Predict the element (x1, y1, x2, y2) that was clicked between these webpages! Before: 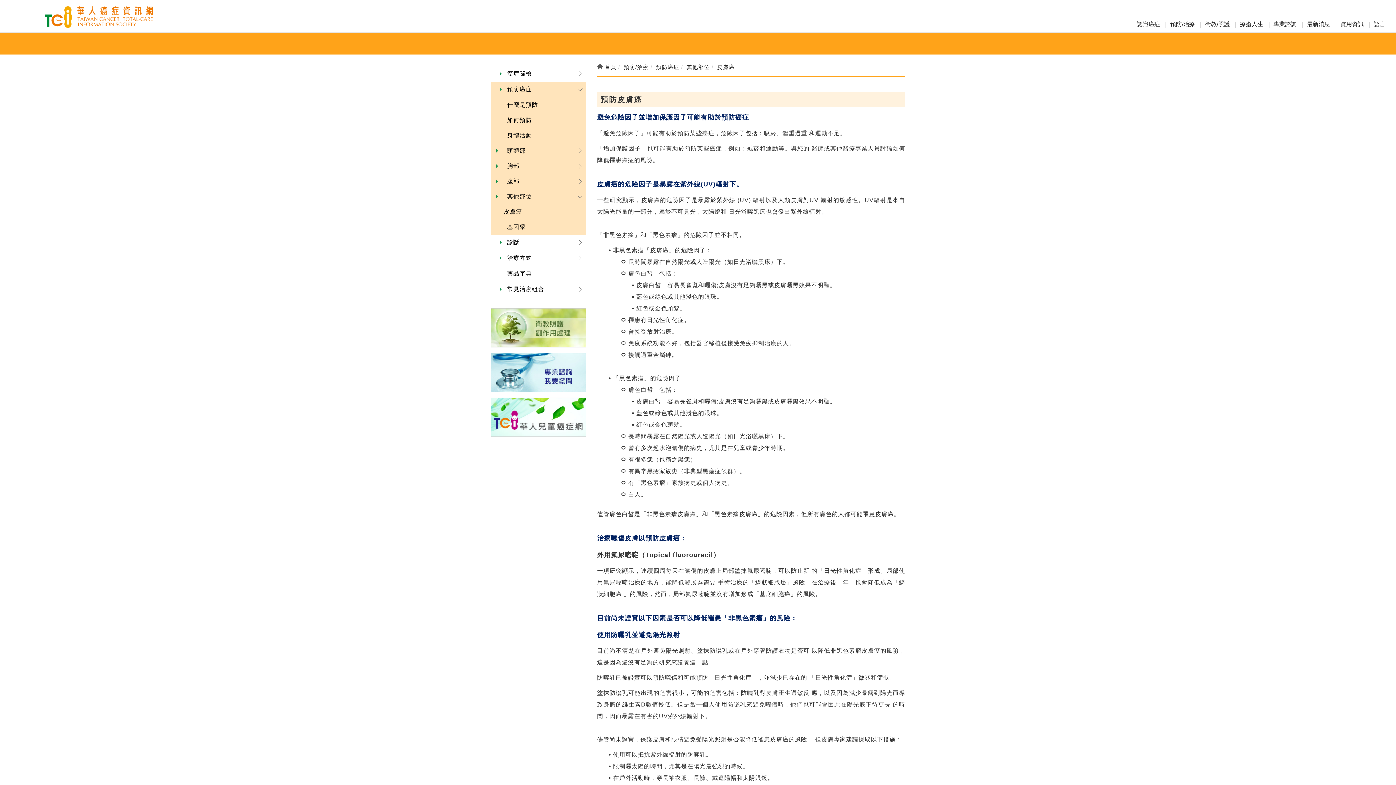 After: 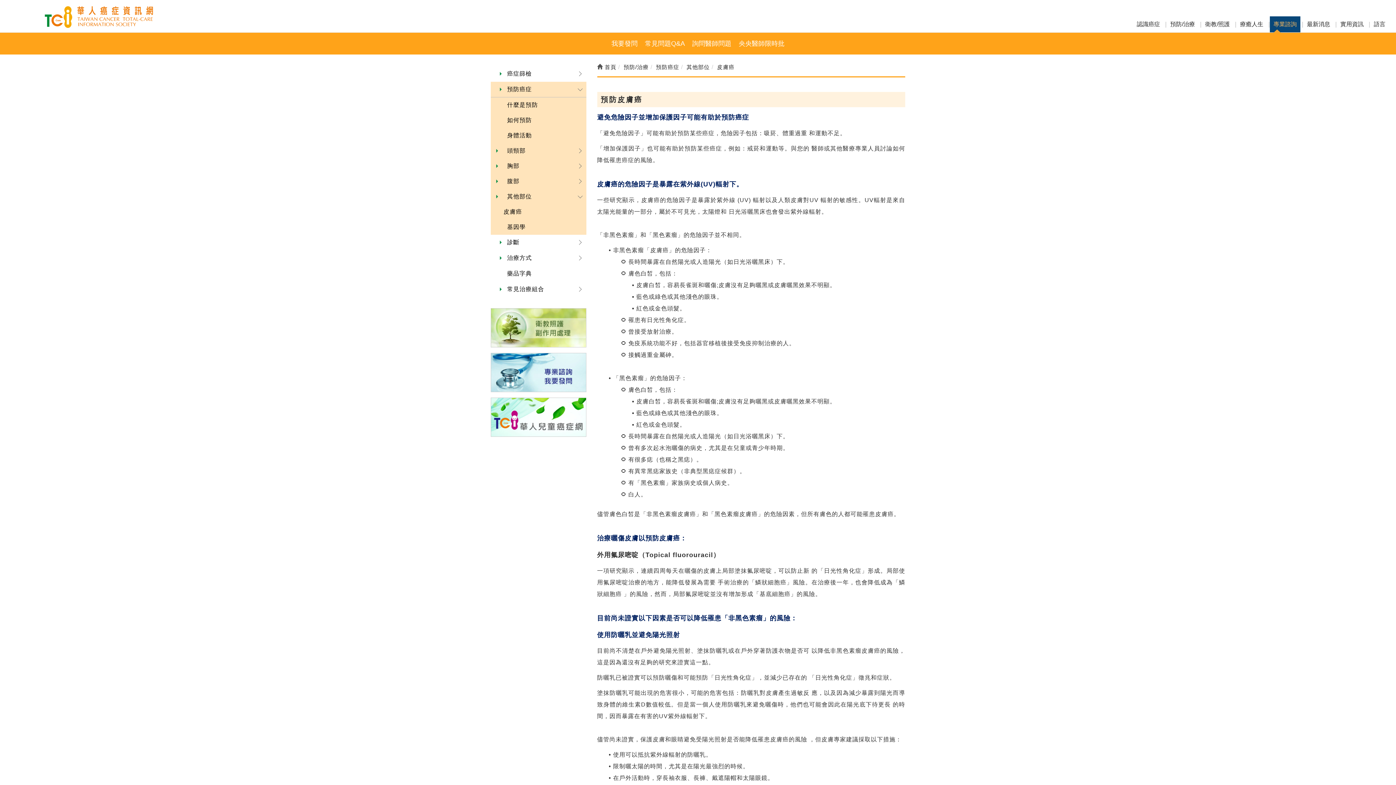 Action: label: 專業諮詢 bbox: (1270, 16, 1300, 32)